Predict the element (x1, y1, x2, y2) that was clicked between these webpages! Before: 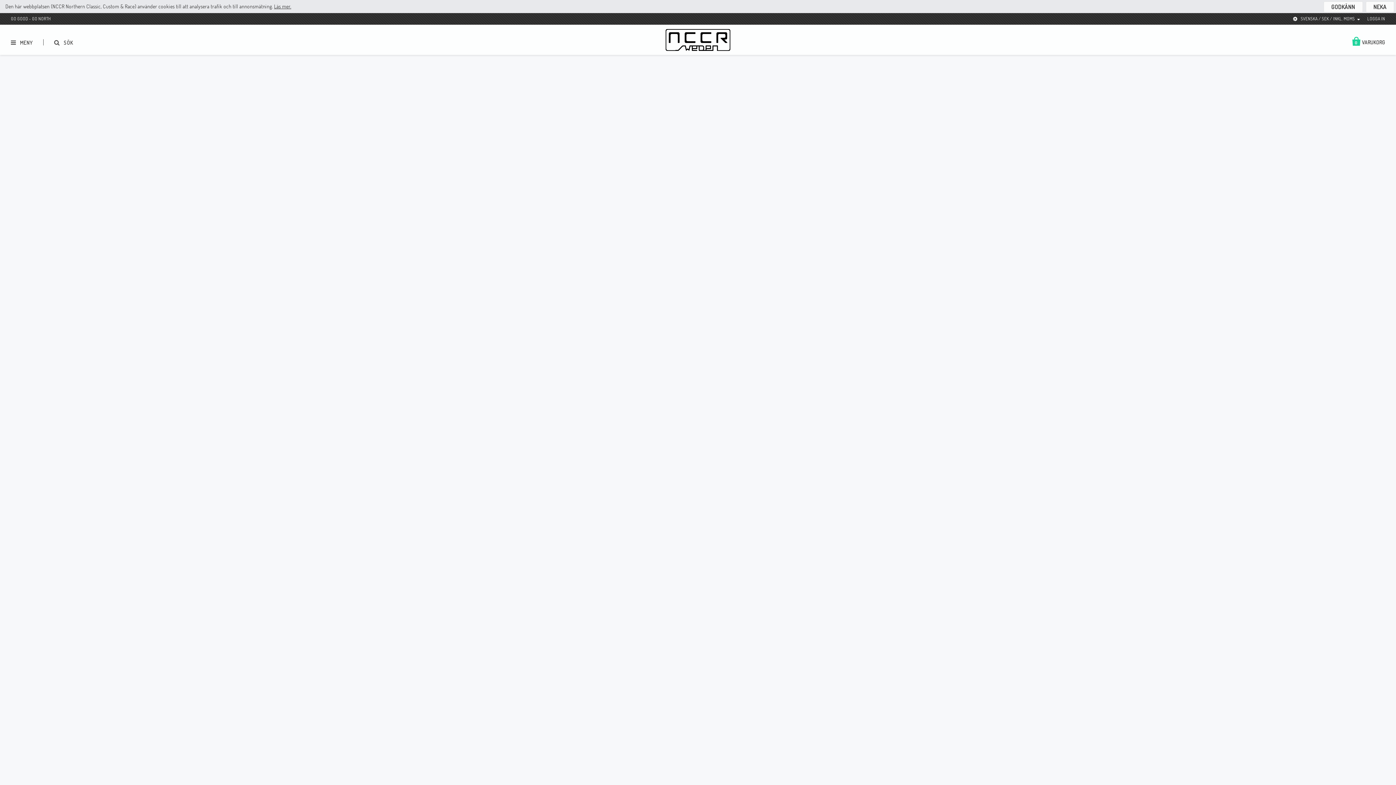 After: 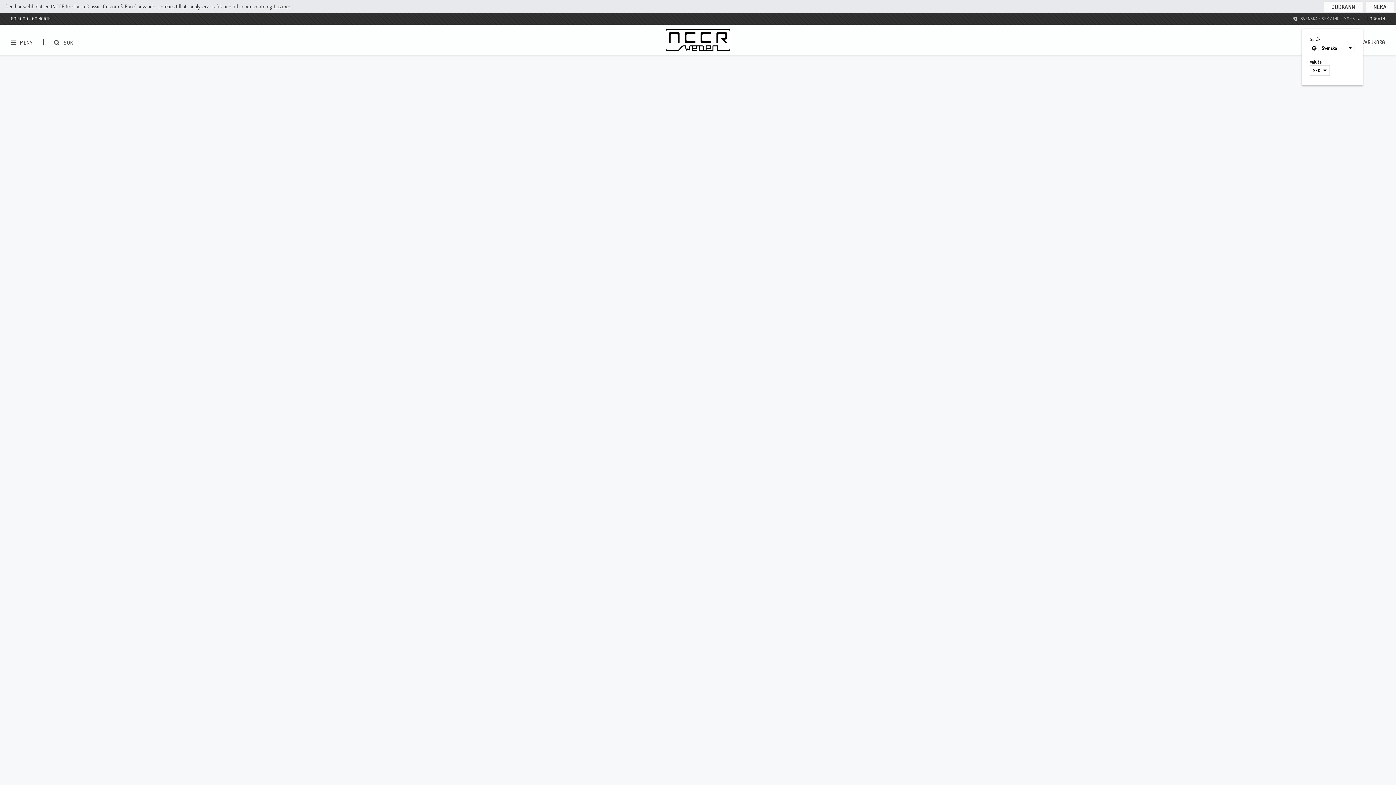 Action: label: SVENSKA / SEK / INKL. MOMS bbox: (1292, 15, 1363, 22)